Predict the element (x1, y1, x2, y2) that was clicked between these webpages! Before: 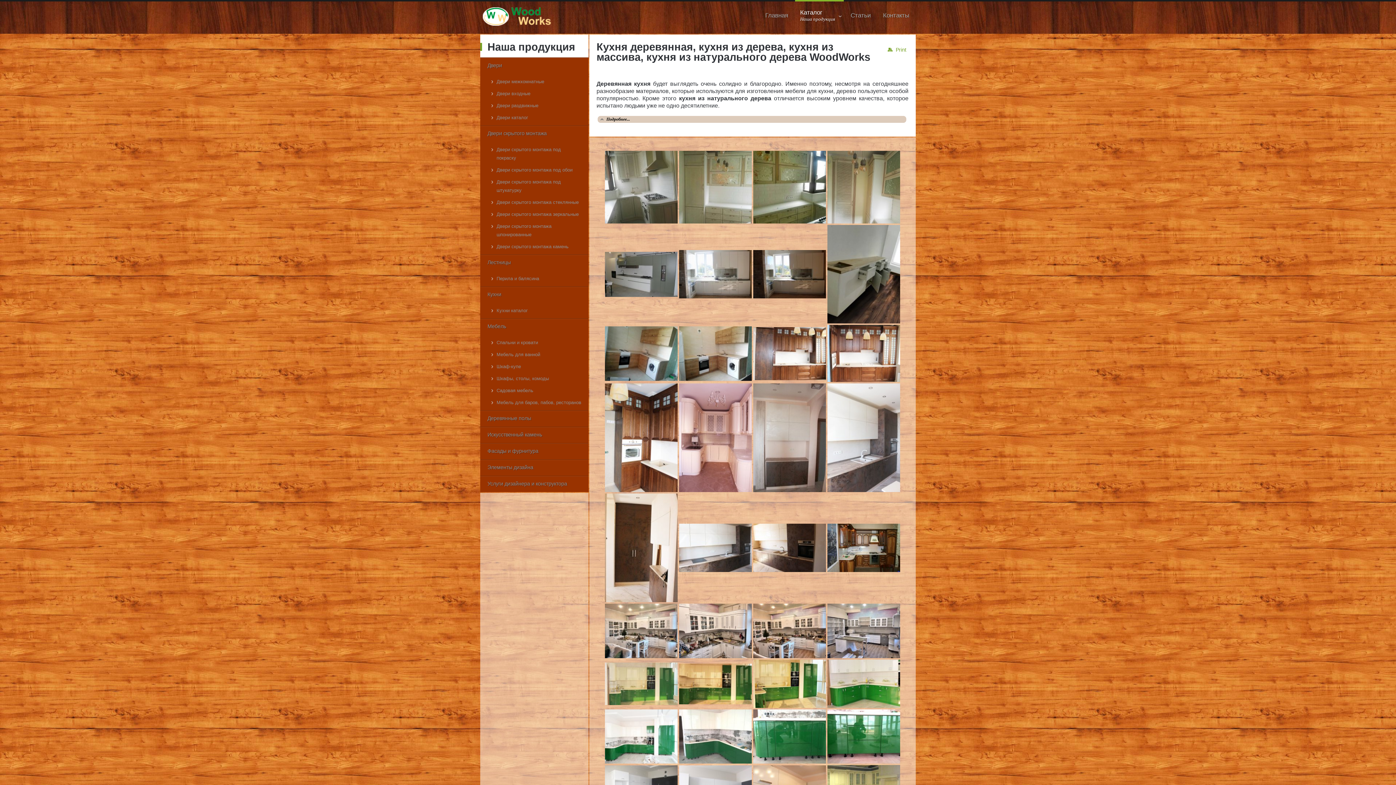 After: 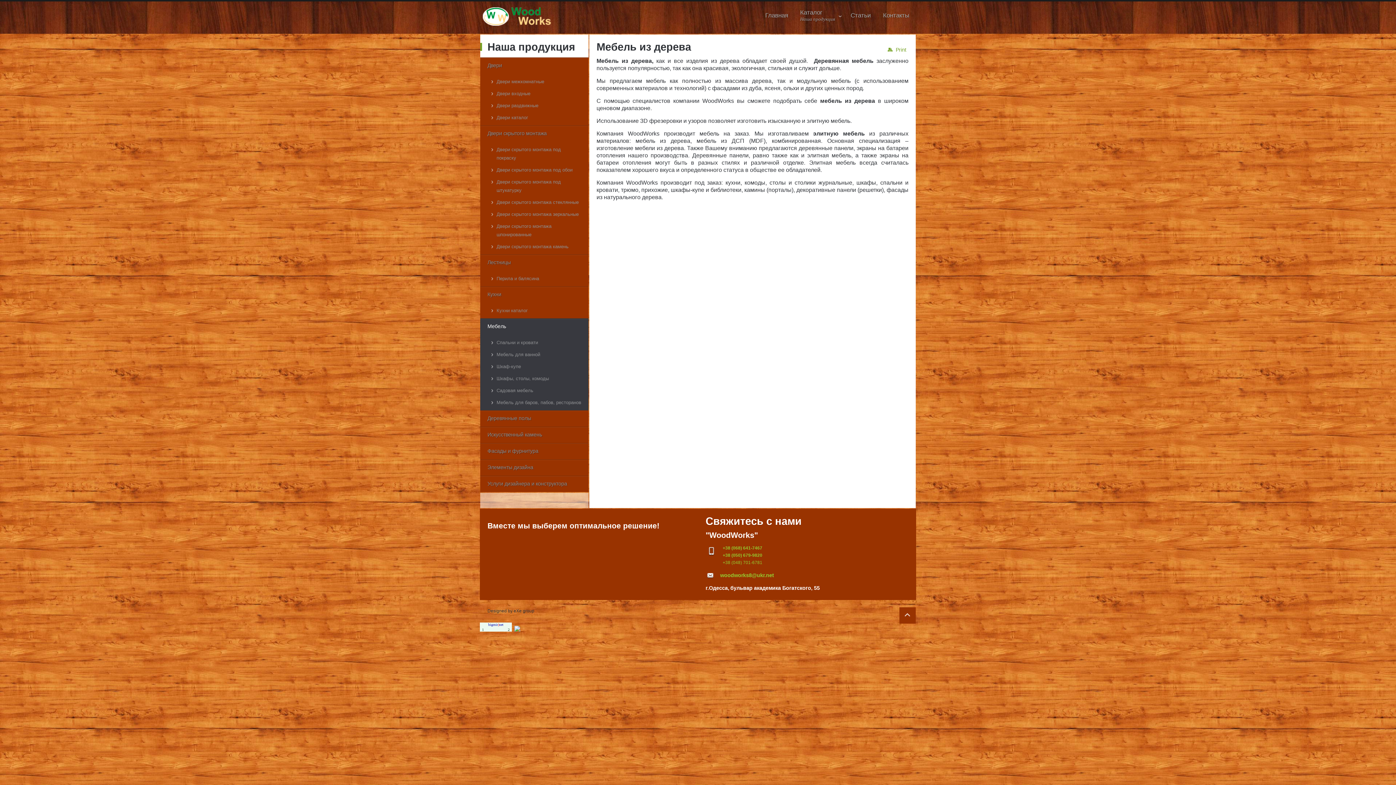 Action: label: Мебель bbox: (480, 318, 588, 334)